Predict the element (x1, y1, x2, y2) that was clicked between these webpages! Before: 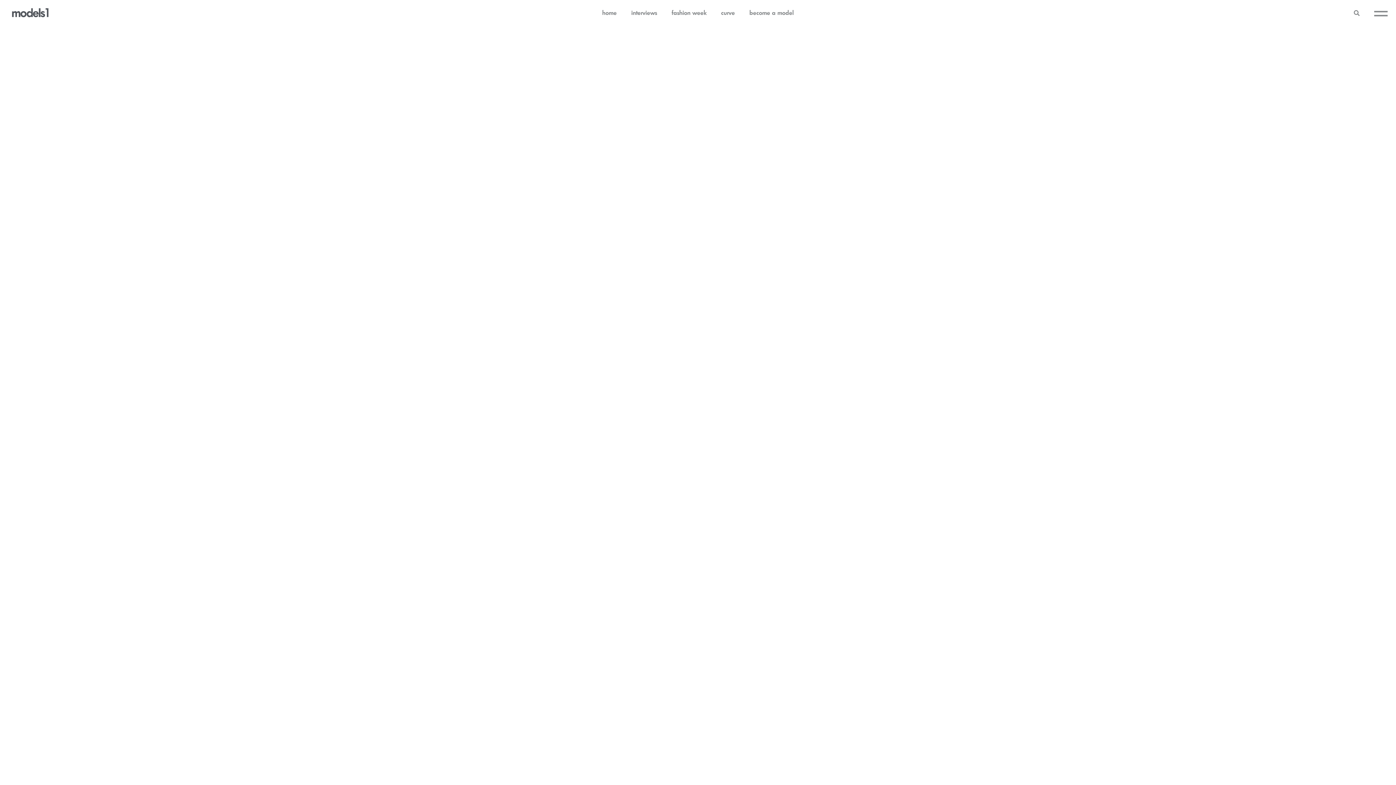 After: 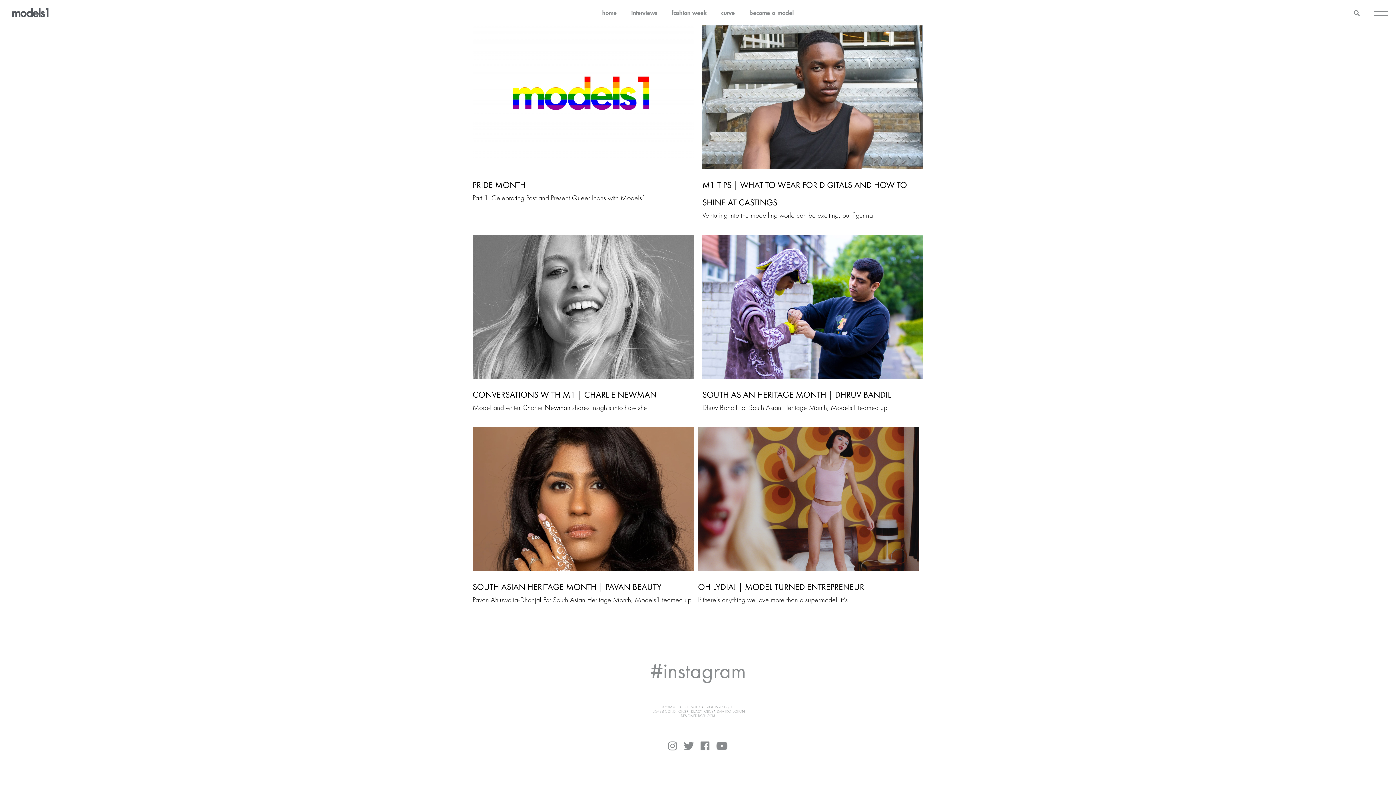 Action: bbox: (631, 9, 657, 15) label: interviews